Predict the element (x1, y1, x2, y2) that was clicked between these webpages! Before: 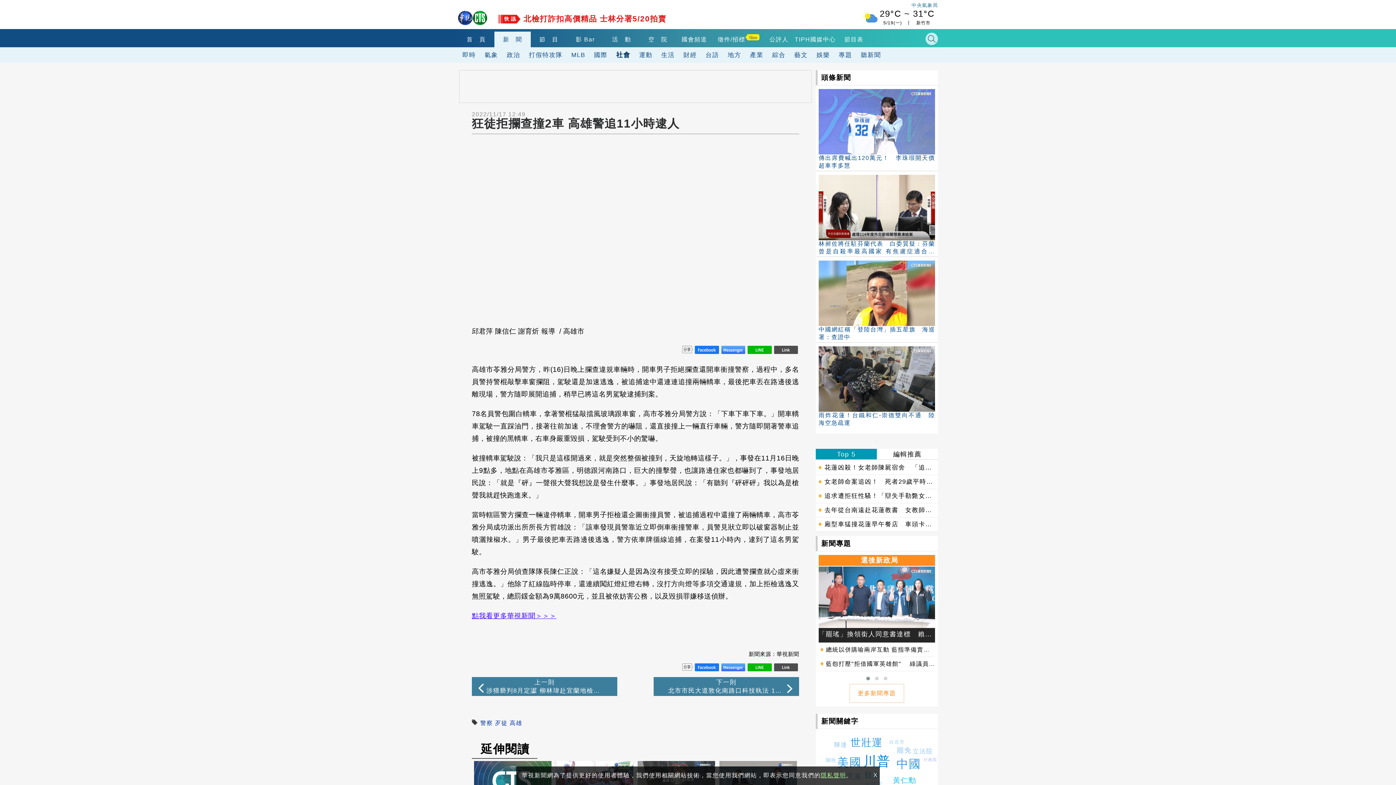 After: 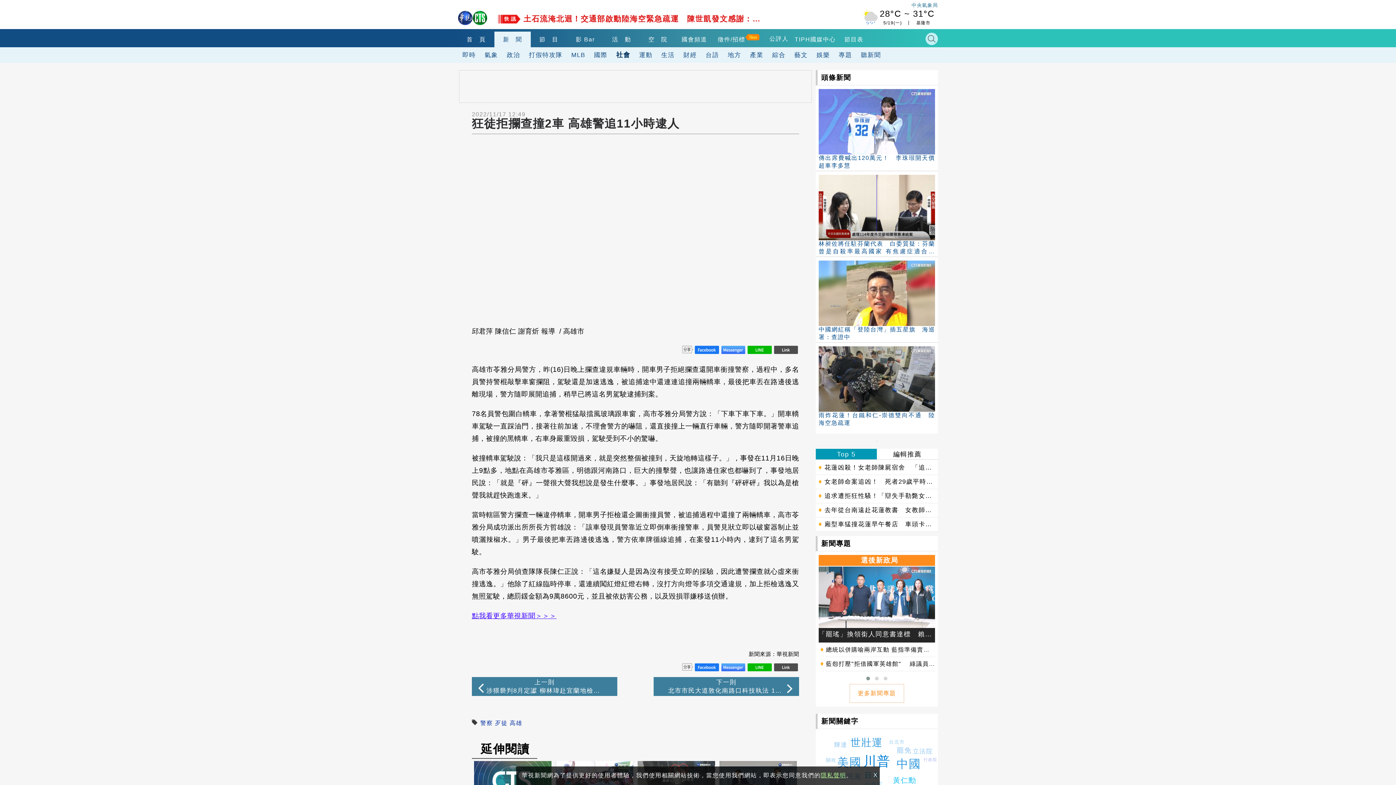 Action: bbox: (759, 31, 788, 47) label: 公評人